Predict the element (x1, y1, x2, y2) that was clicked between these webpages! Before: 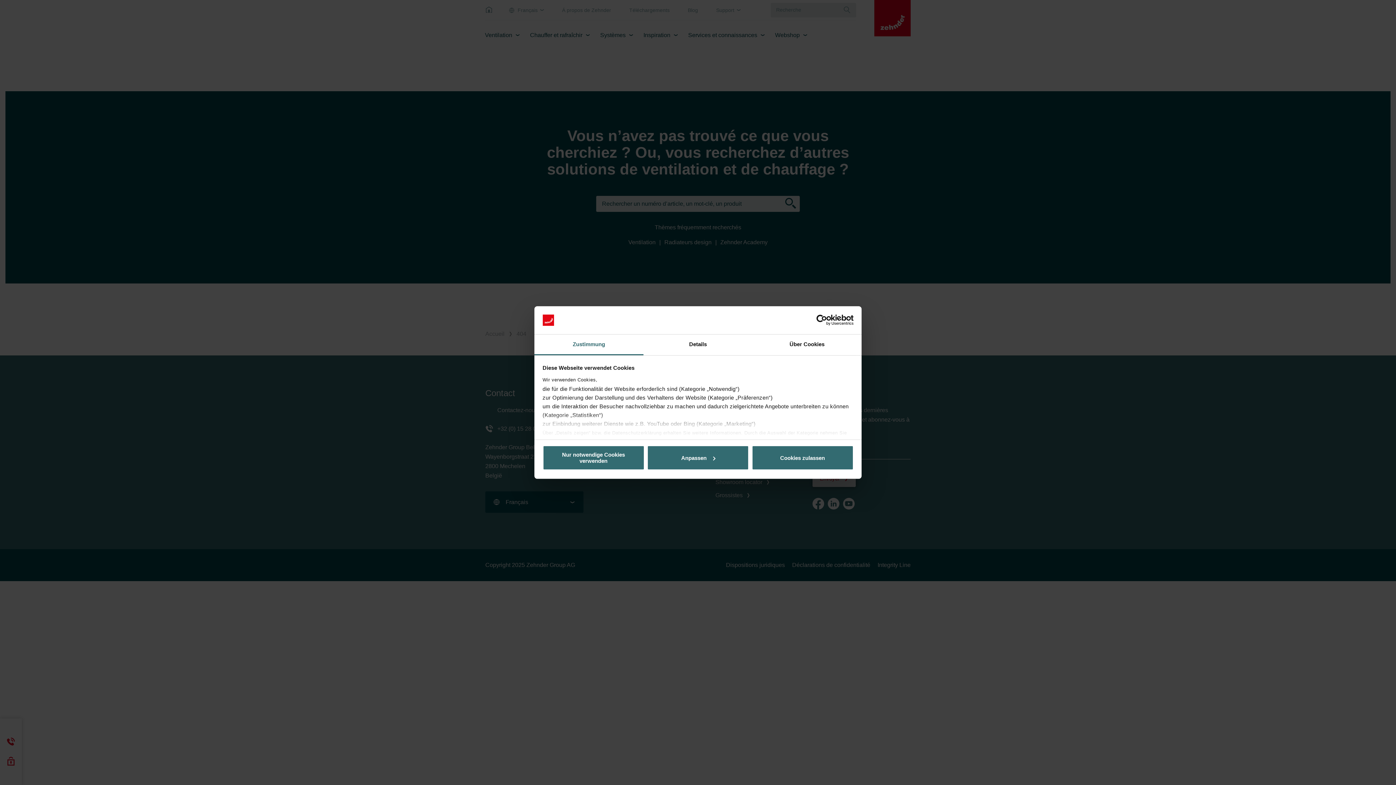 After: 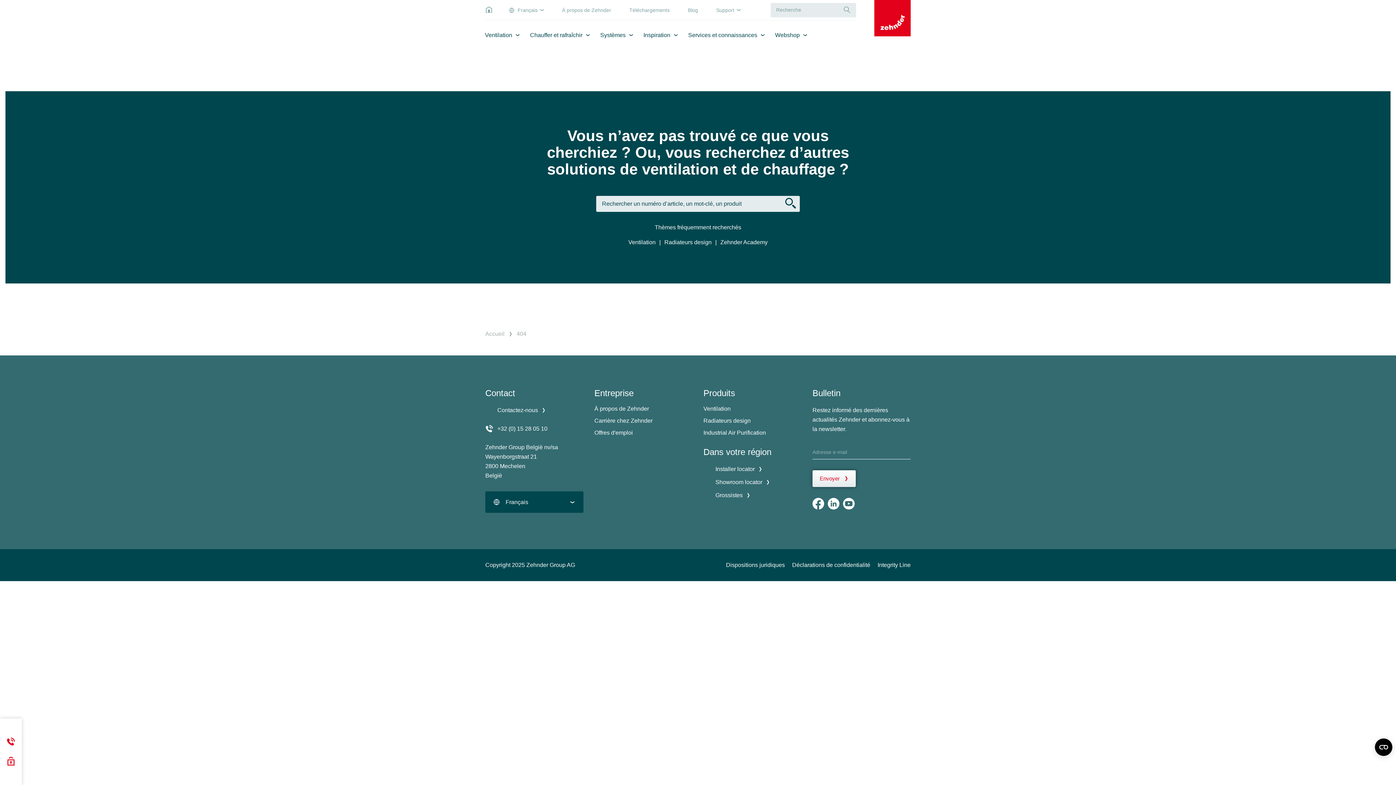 Action: bbox: (542, 445, 644, 470) label: Nur notwendige Cookies verwenden